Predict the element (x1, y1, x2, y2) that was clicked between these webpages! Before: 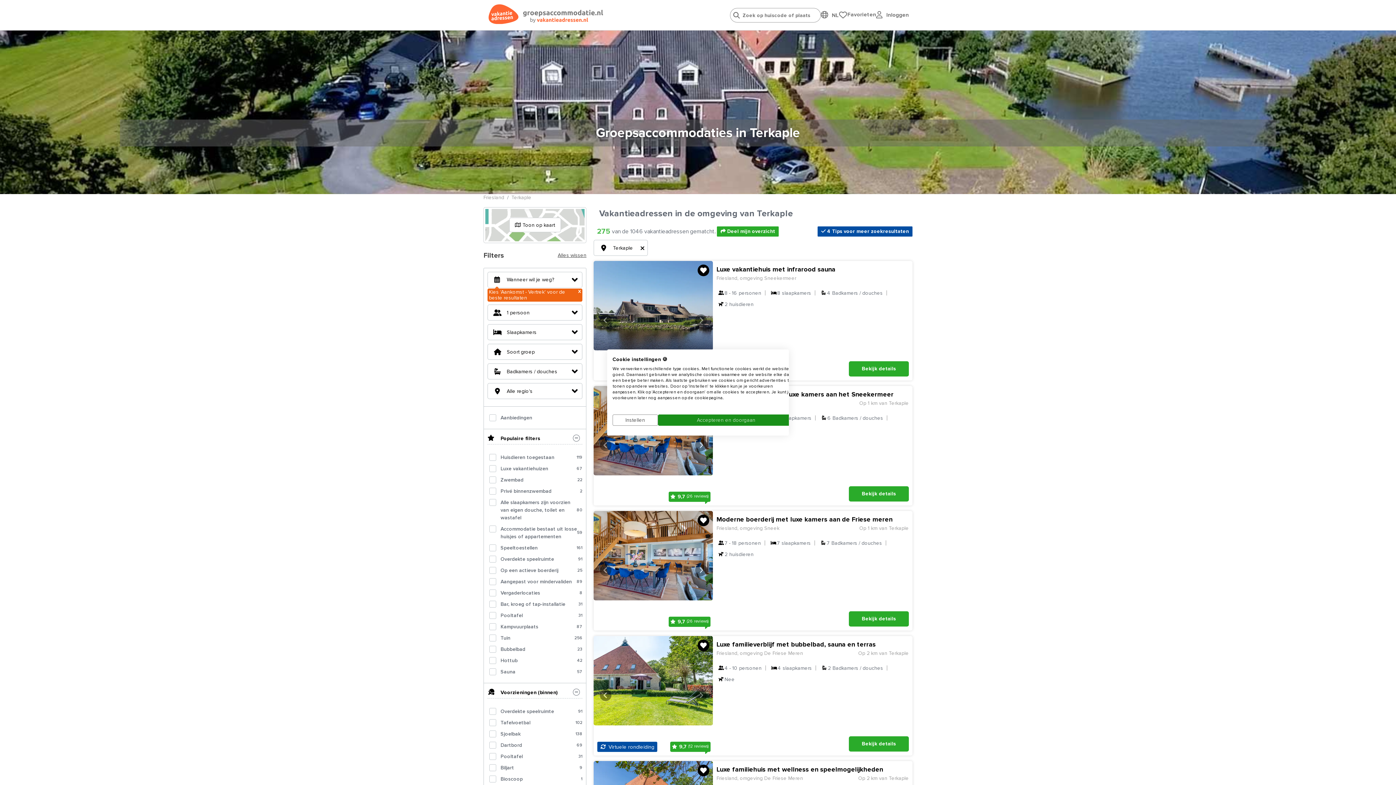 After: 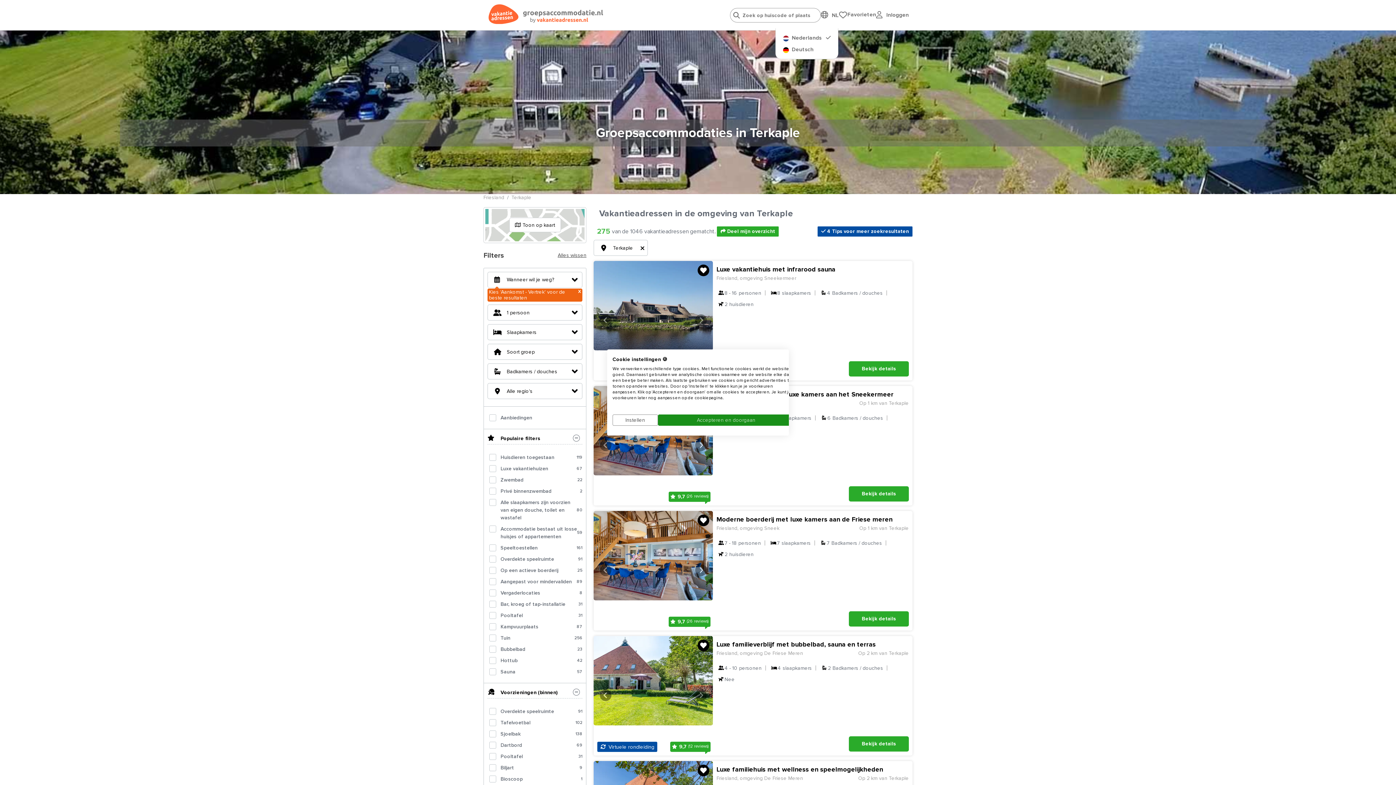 Action: label: Language switch bbox: (828, 8, 838, 21)